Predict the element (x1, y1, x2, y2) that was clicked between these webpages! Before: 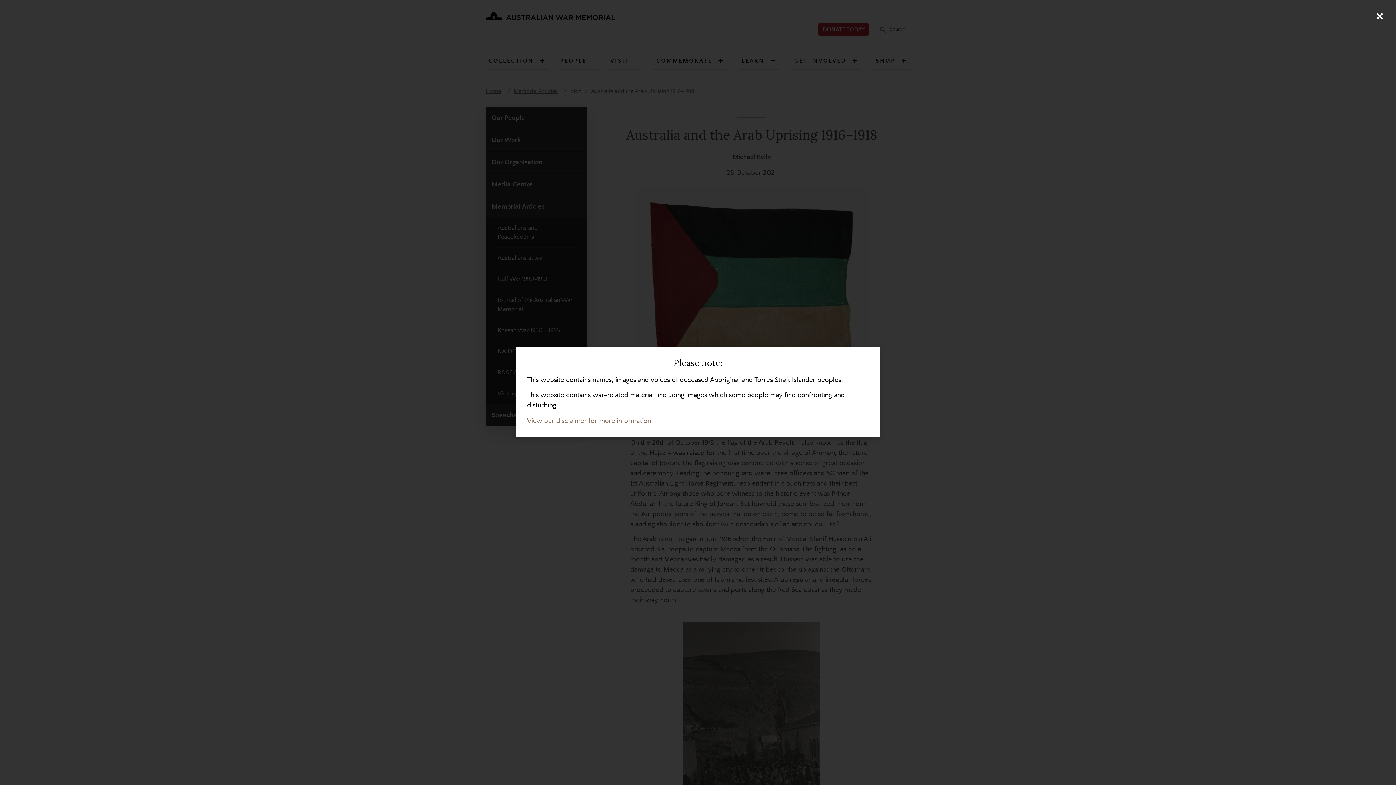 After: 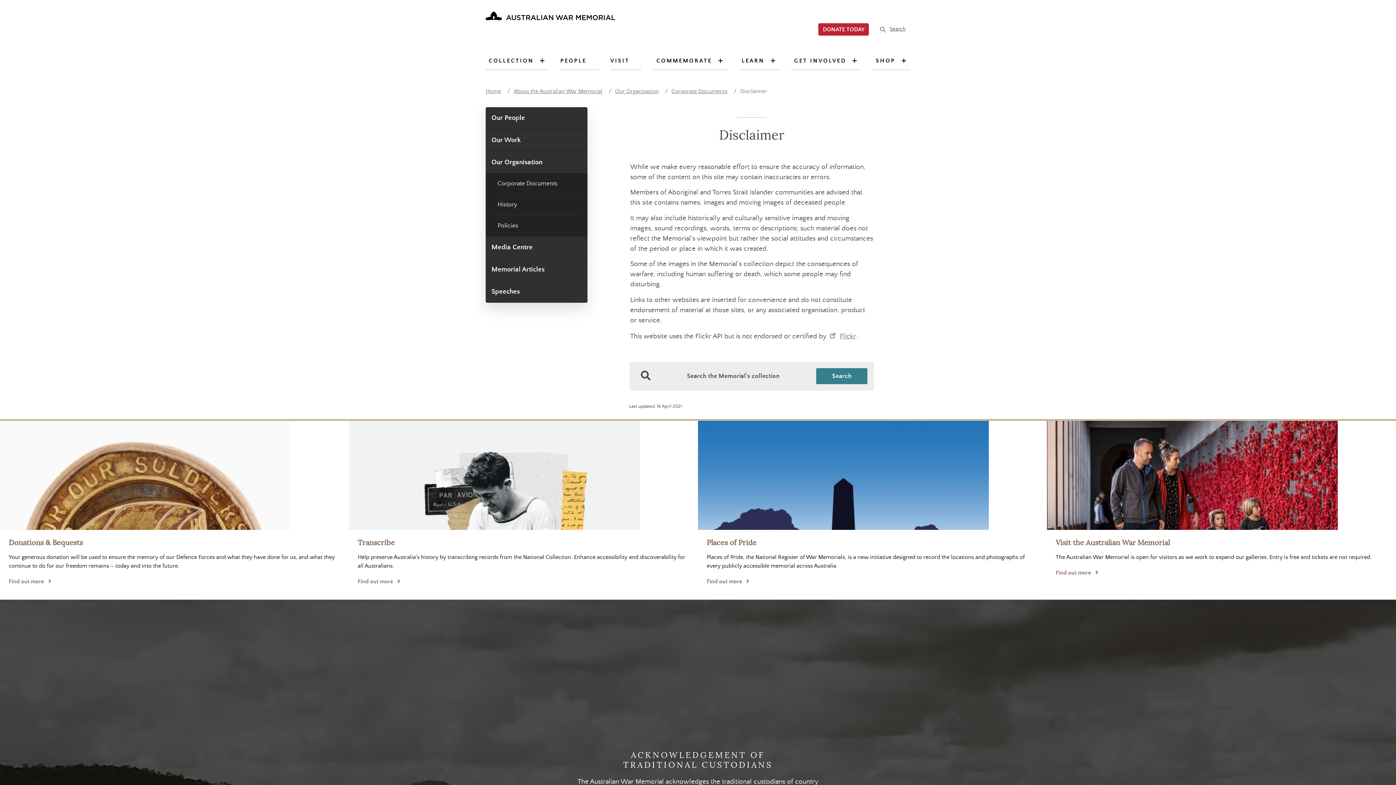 Action: label: View our disclaimer for more information bbox: (527, 417, 651, 425)